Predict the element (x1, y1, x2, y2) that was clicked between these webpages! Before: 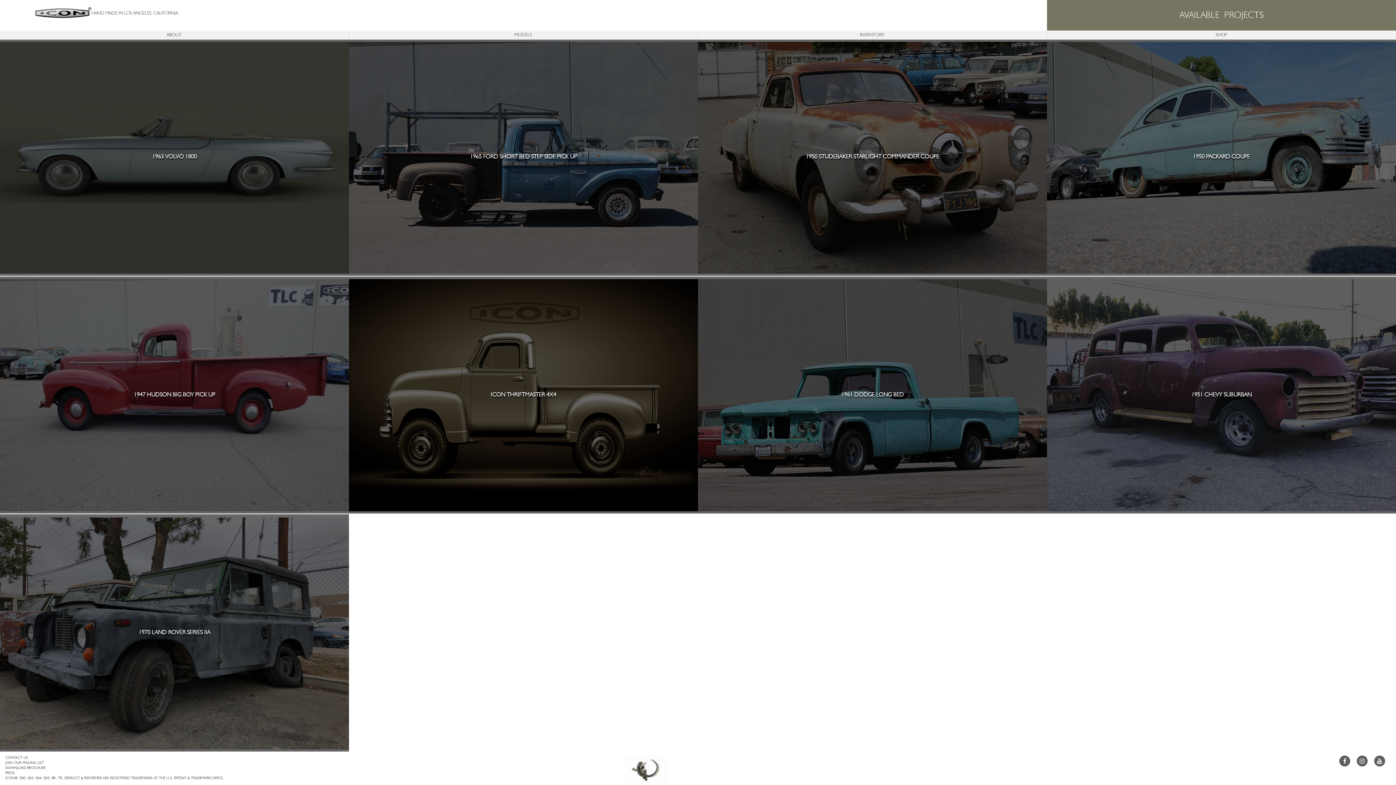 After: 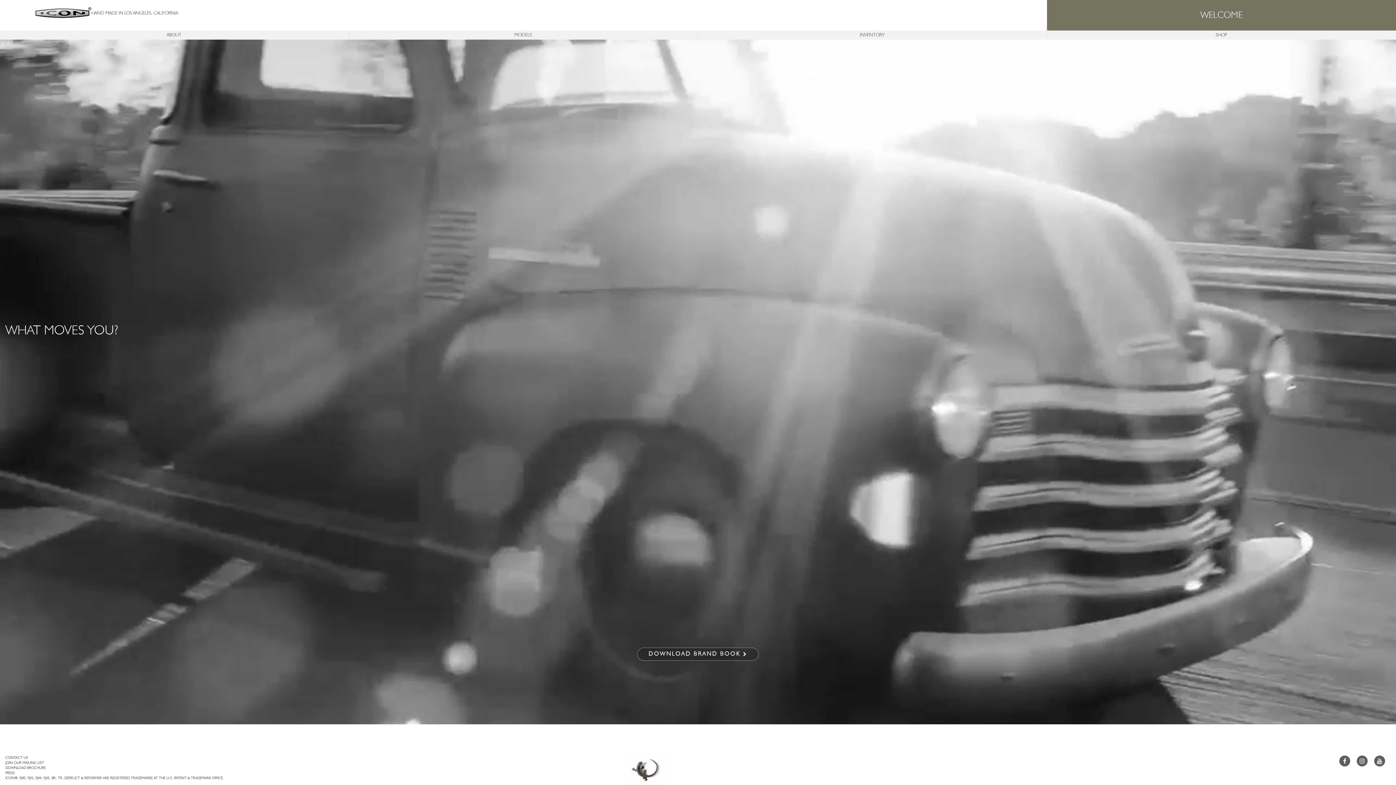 Action: bbox: (544, 768, 586, 772)